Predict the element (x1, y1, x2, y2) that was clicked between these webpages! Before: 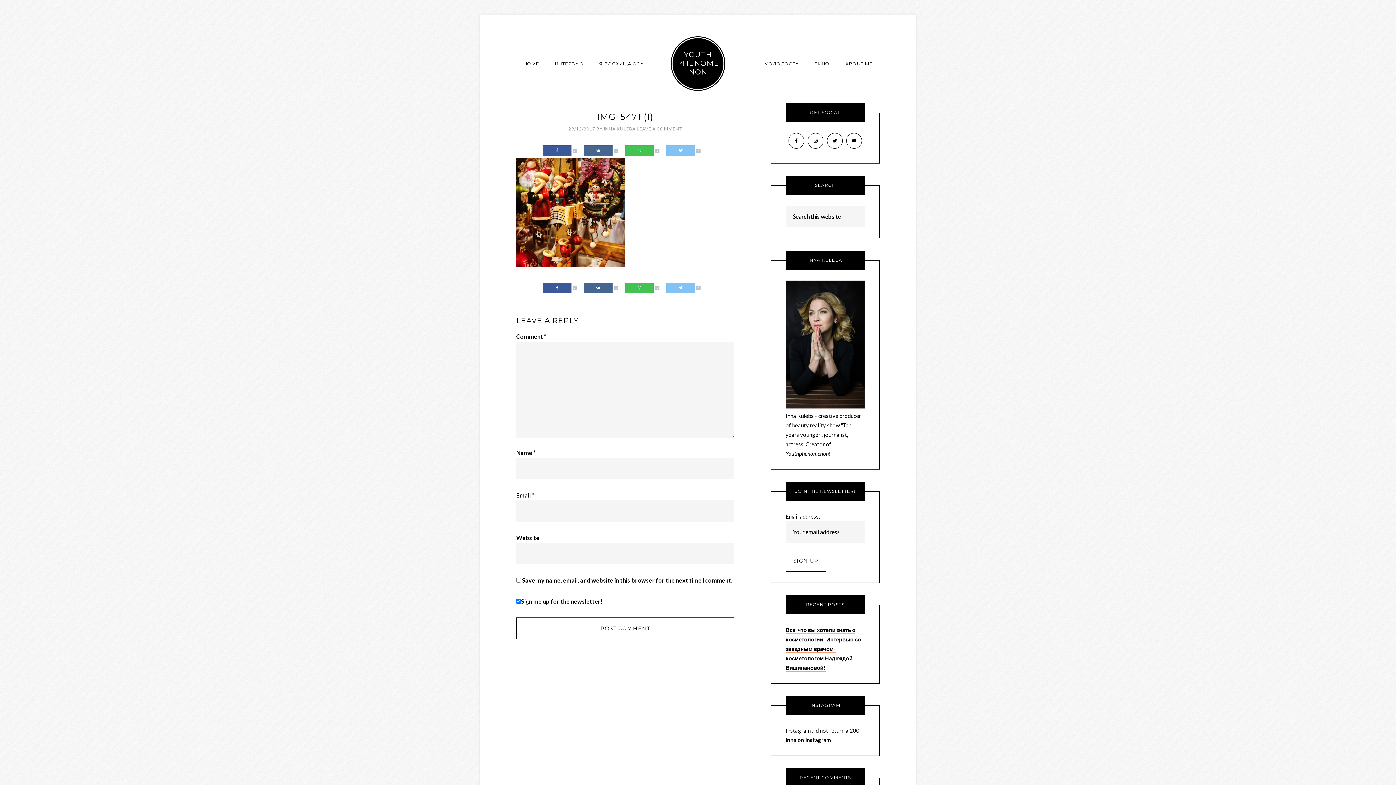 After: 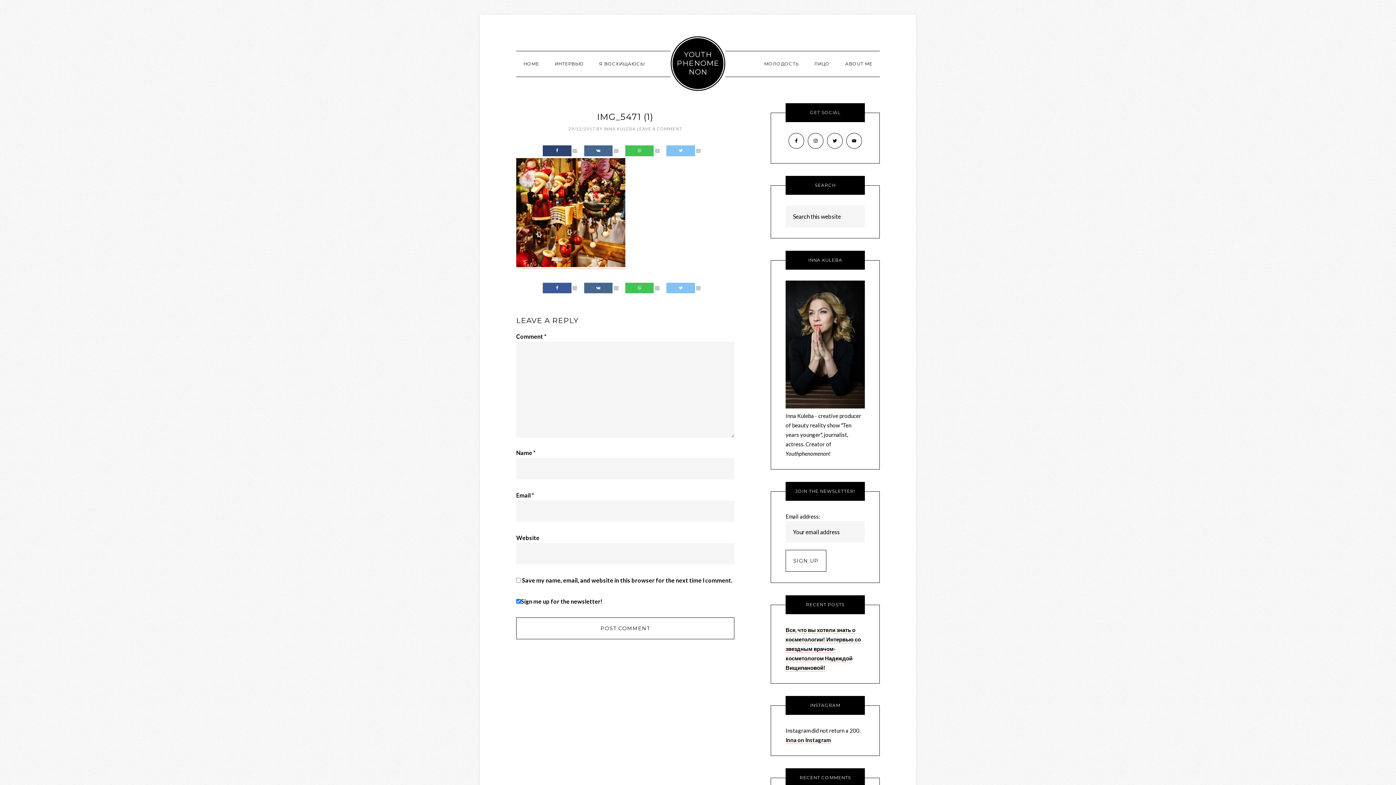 Action: bbox: (542, 145, 571, 156) label: 0